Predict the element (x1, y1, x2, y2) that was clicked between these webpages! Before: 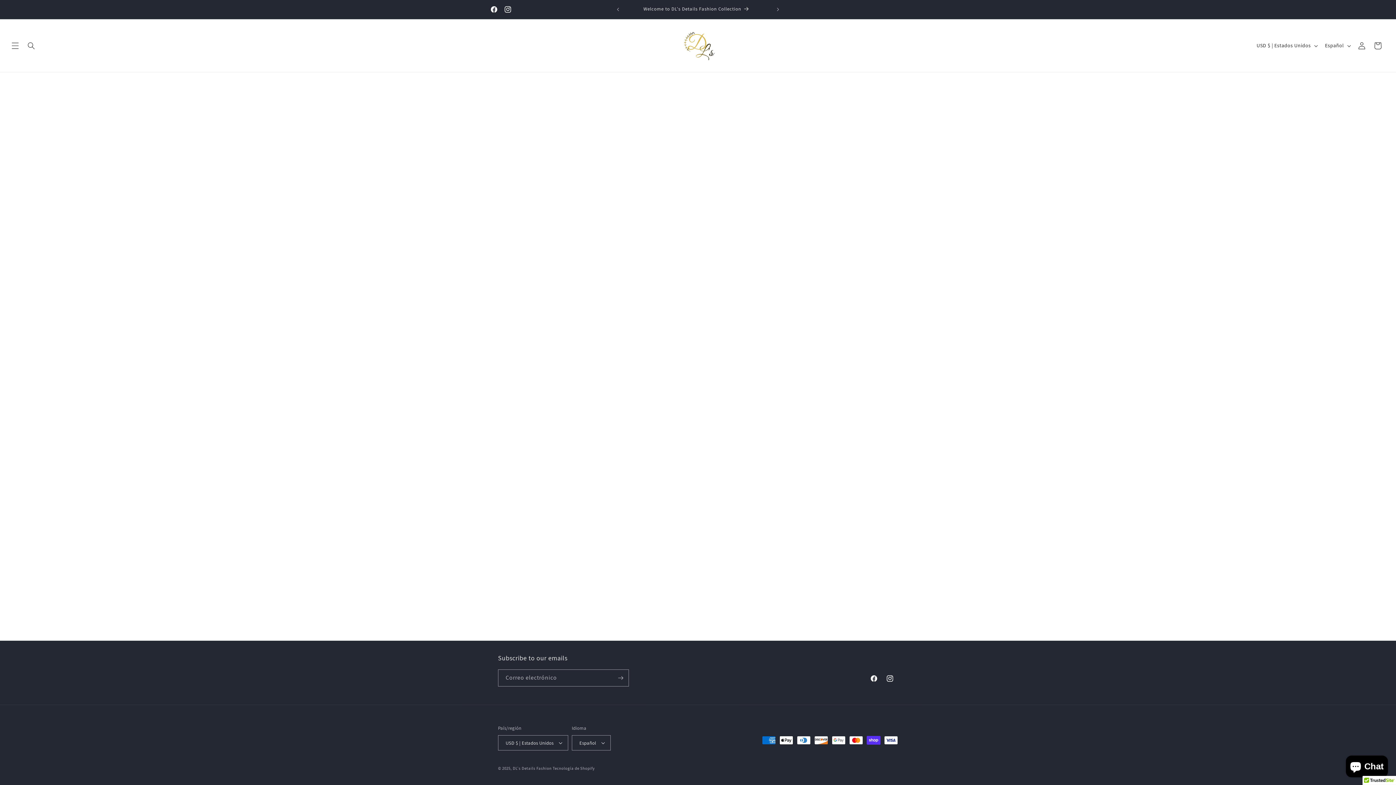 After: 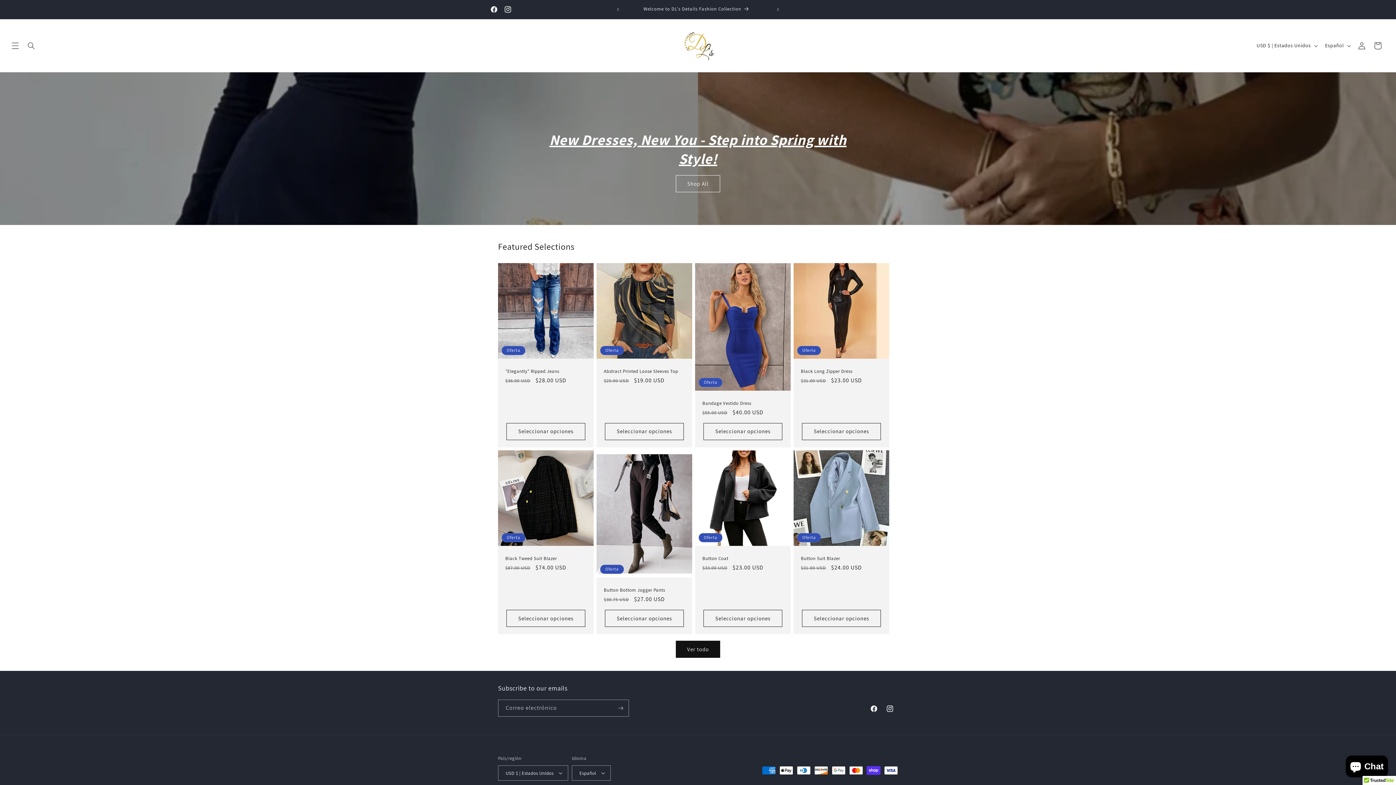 Action: bbox: (679, 26, 717, 64)